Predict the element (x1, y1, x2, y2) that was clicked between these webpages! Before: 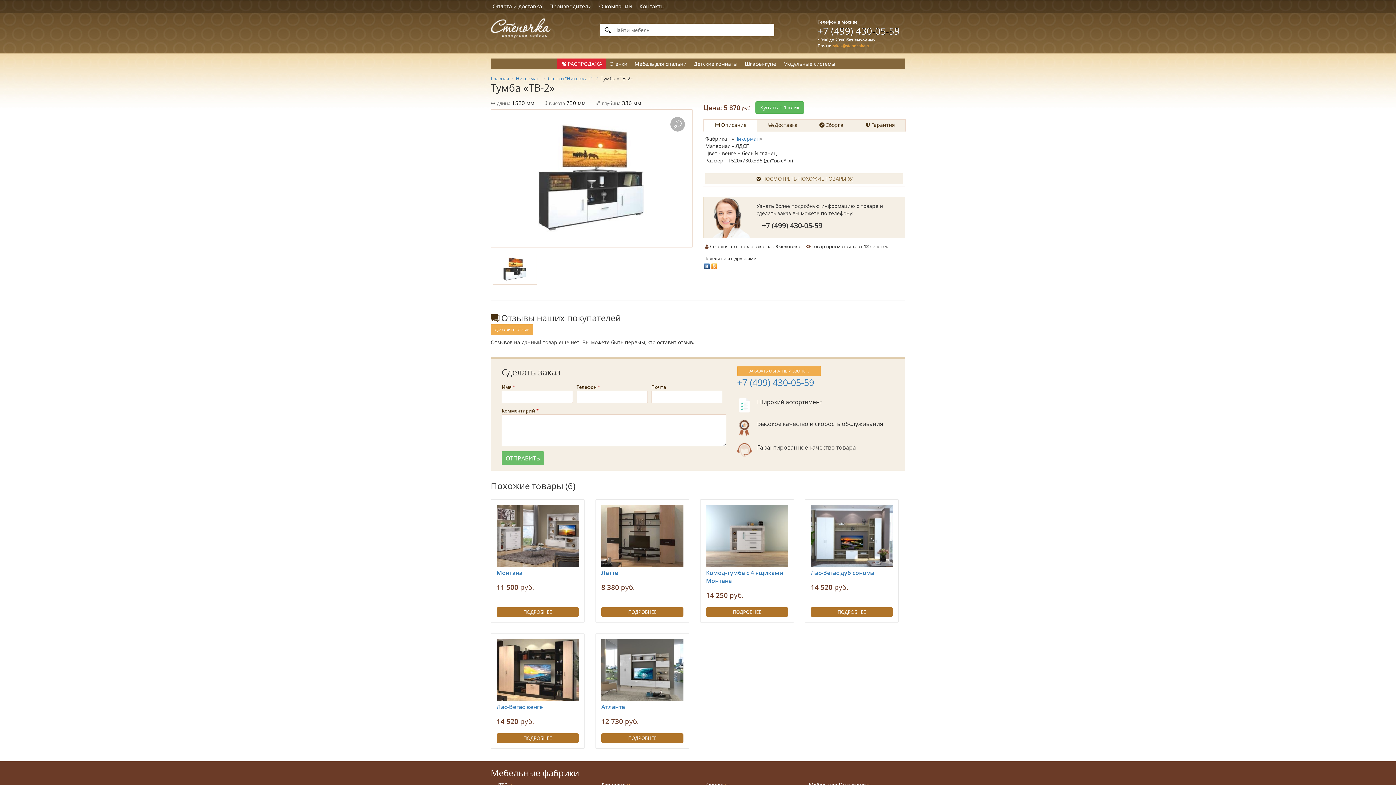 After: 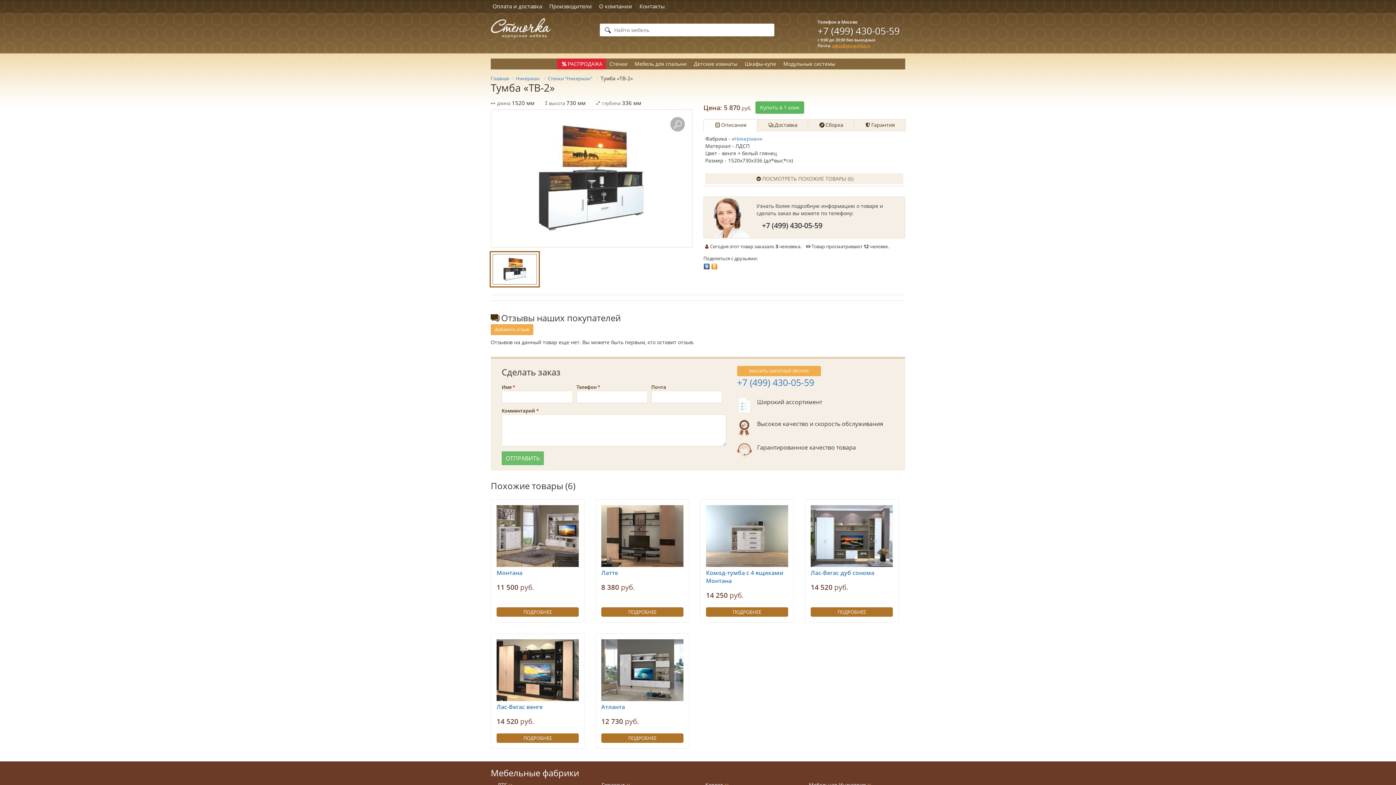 Action: bbox: (493, 254, 536, 284)